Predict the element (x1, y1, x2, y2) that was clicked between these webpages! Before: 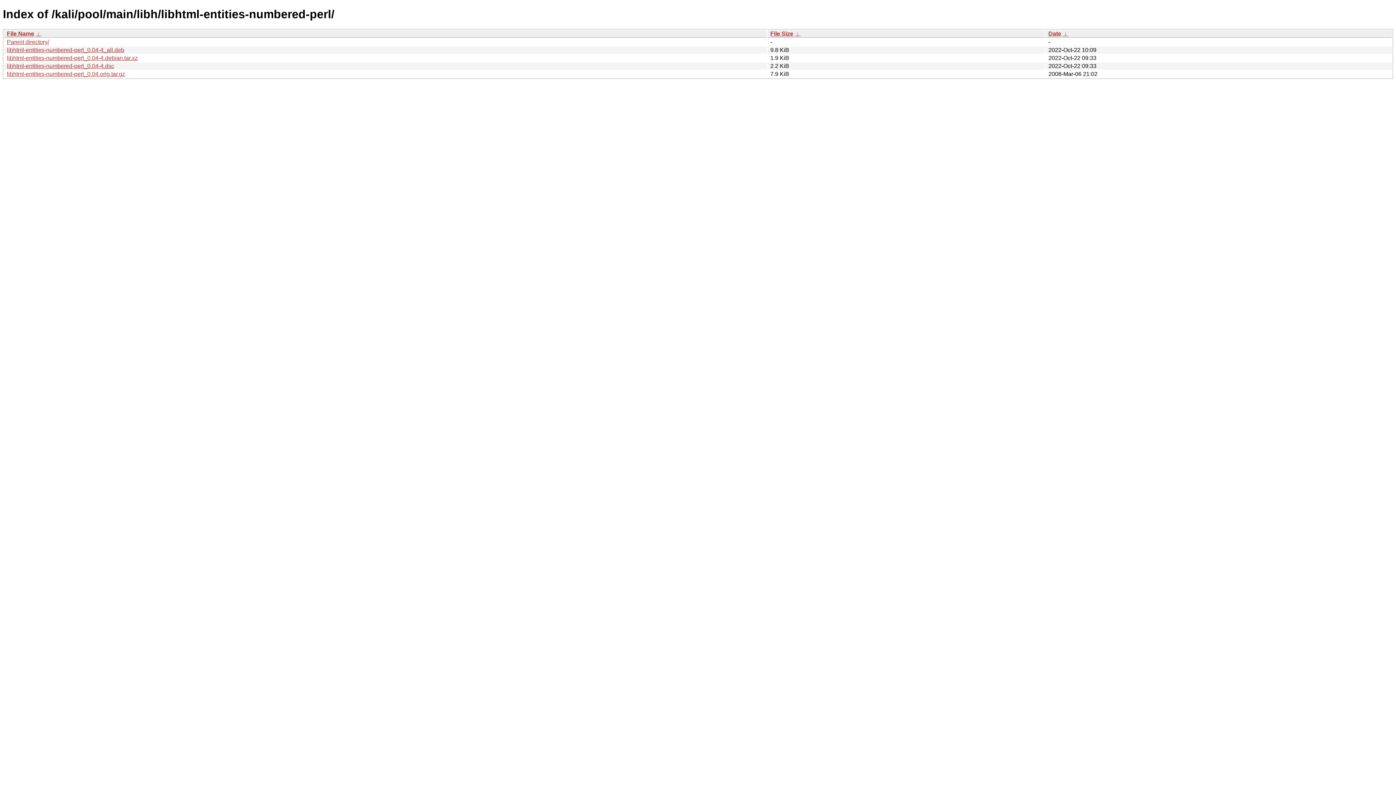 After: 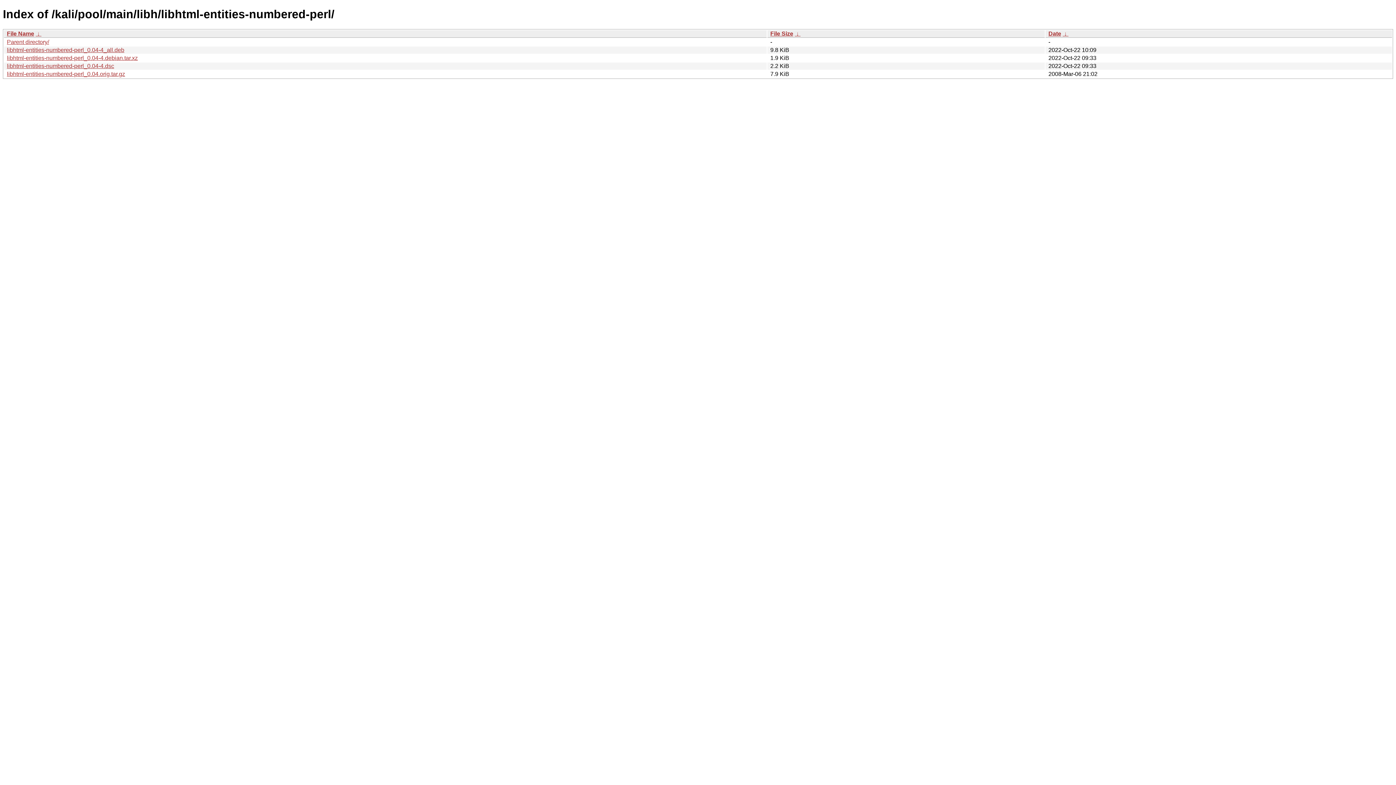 Action: bbox: (1062, 30, 1068, 36) label:  ↓ 